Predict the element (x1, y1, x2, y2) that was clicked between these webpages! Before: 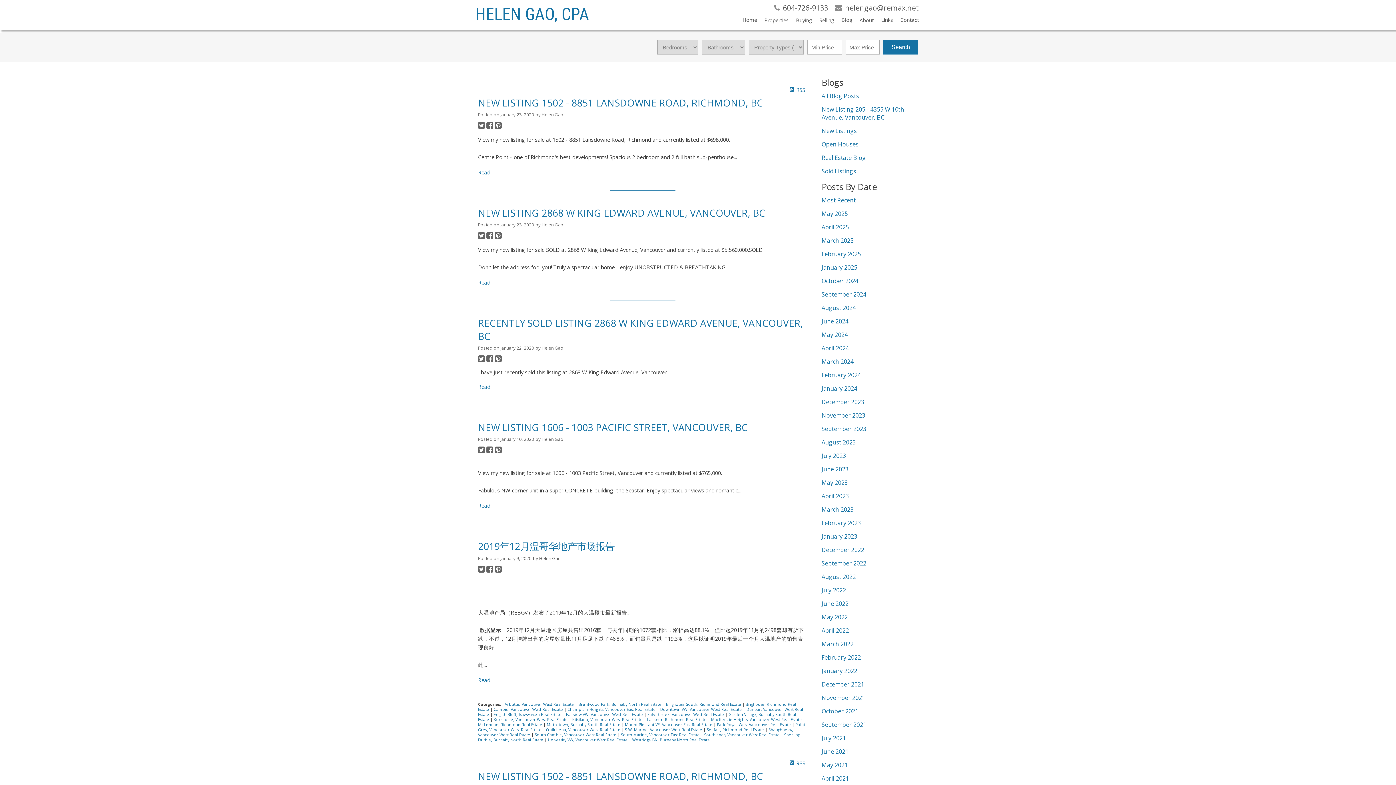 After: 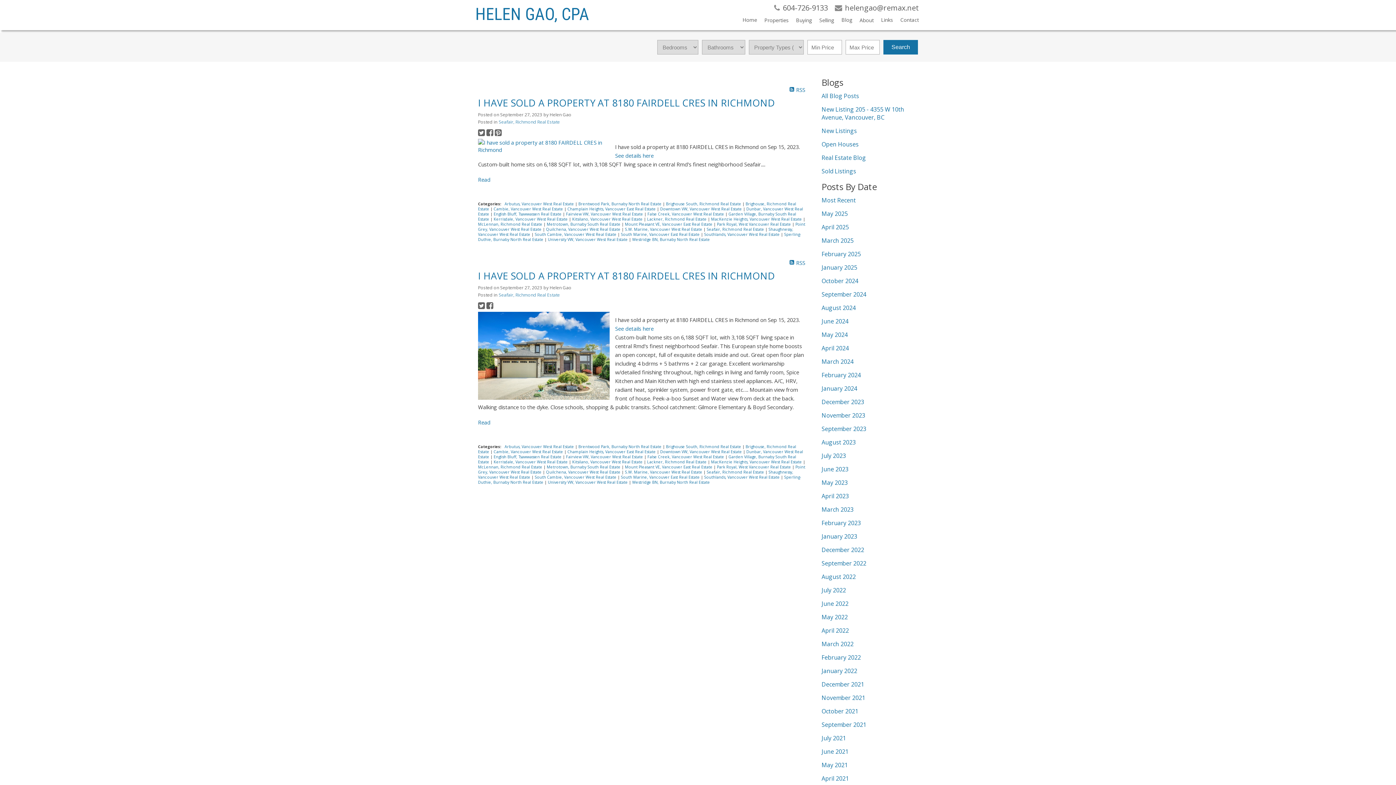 Action: label: Seafair, Richmond Real Estate  bbox: (706, 727, 765, 732)